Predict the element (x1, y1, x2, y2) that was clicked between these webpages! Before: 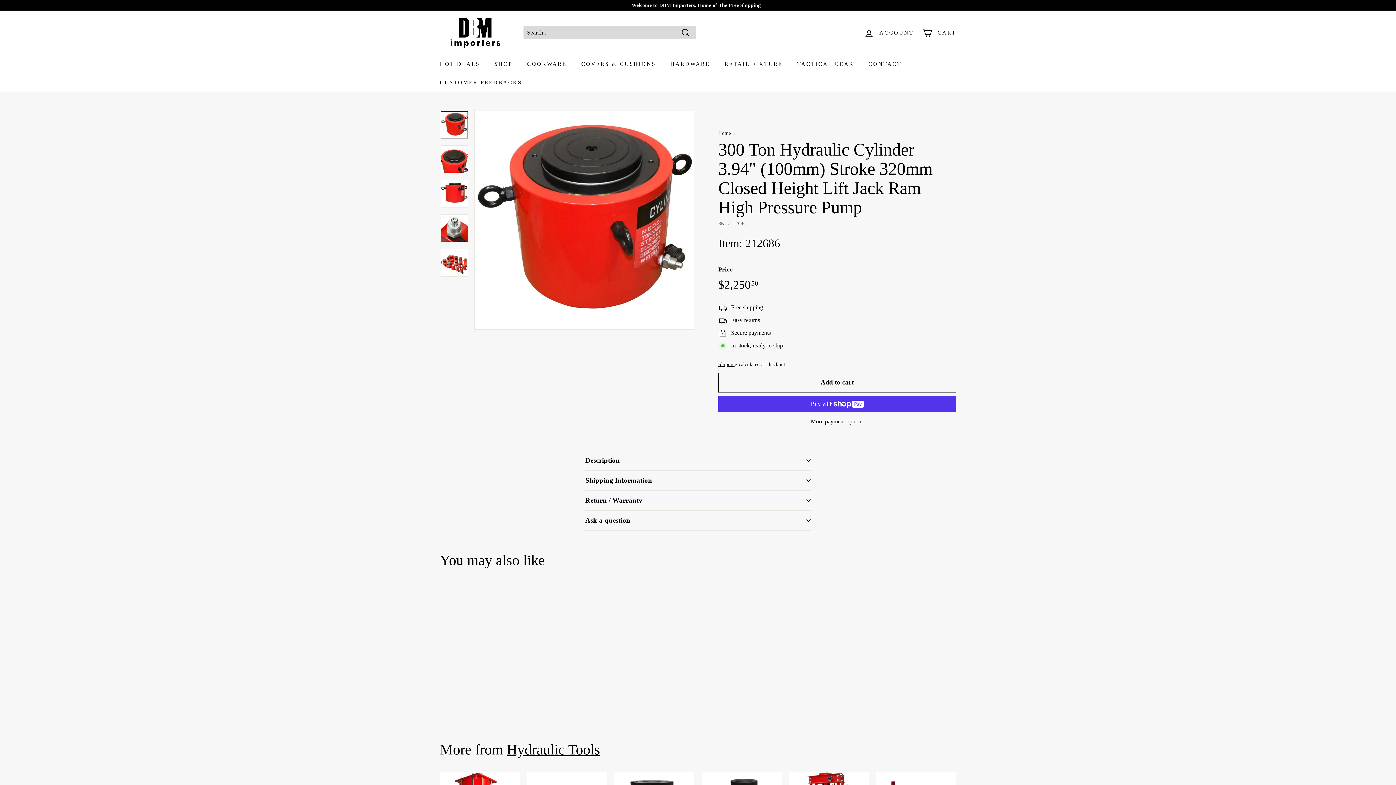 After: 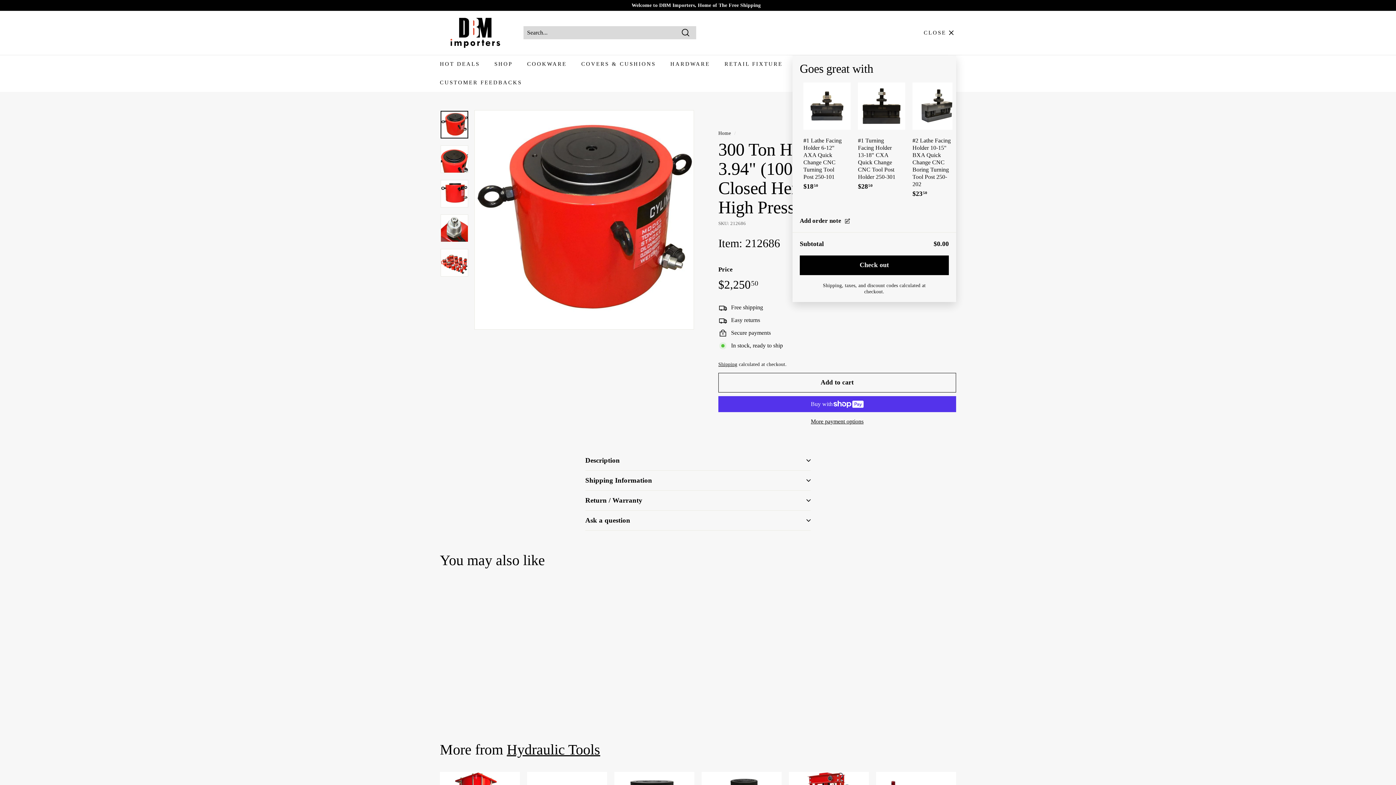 Action: label: CART bbox: (918, 22, 960, 43)